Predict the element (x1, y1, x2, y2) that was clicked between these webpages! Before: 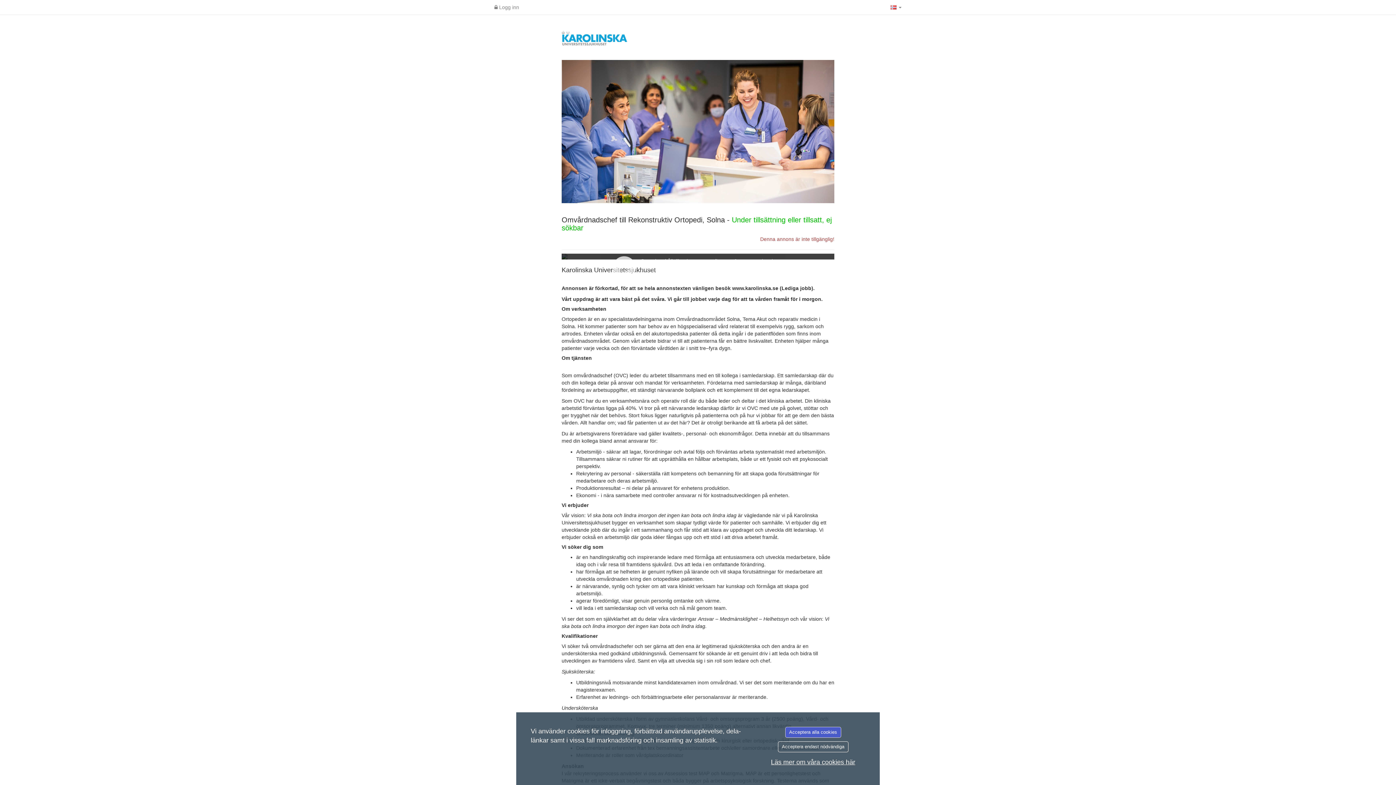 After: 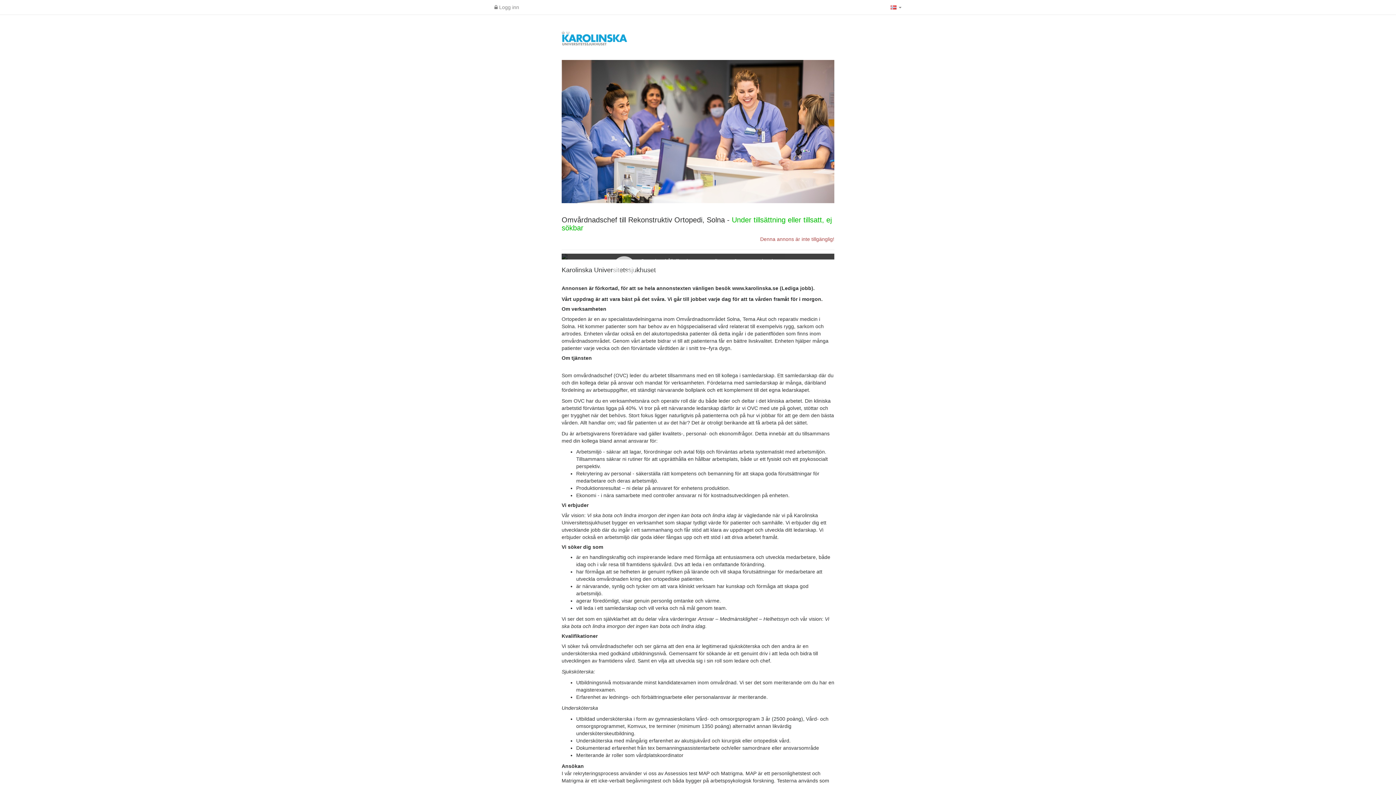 Action: label: Acceptera alla cookies bbox: (785, 727, 841, 738)